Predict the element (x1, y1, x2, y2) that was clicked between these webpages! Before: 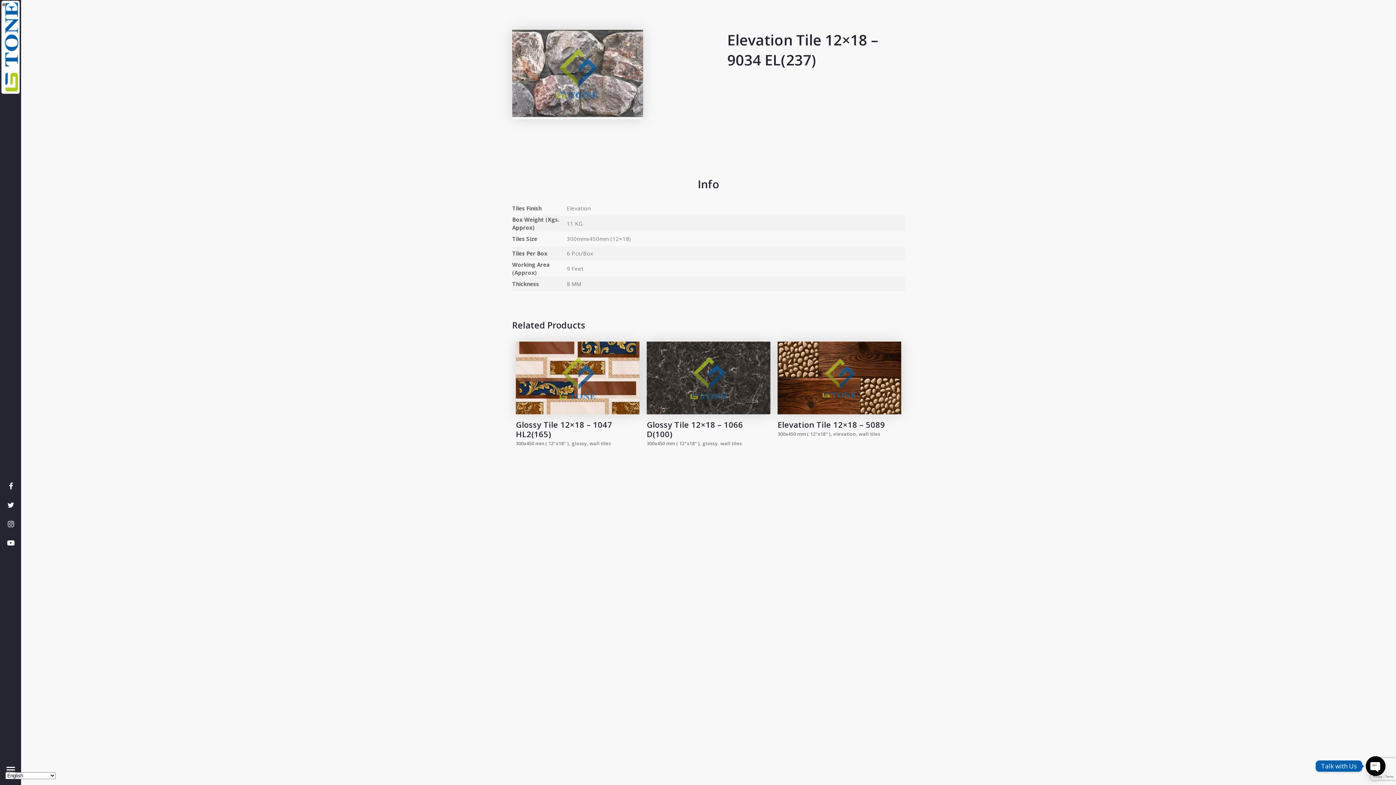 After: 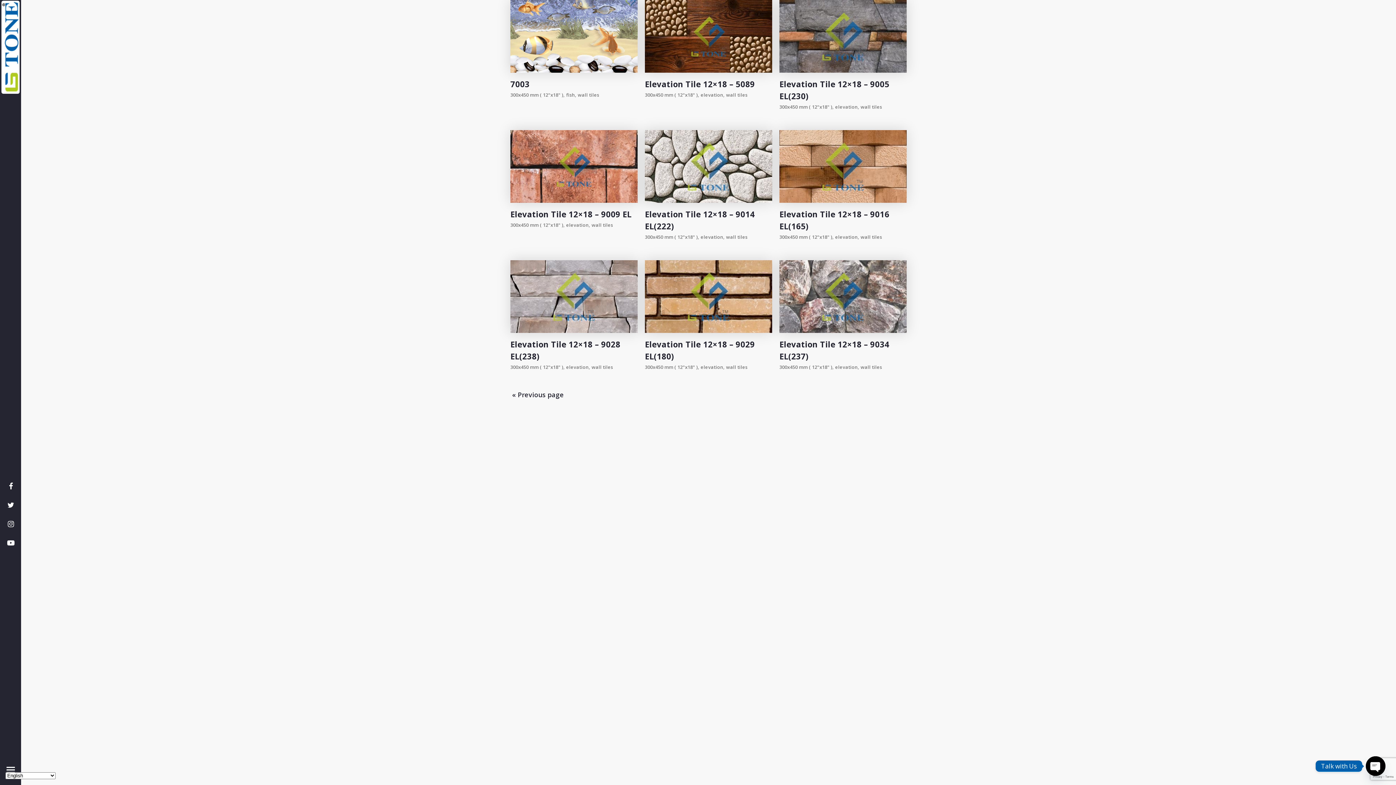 Action: label: wall tiles bbox: (858, 430, 880, 437)